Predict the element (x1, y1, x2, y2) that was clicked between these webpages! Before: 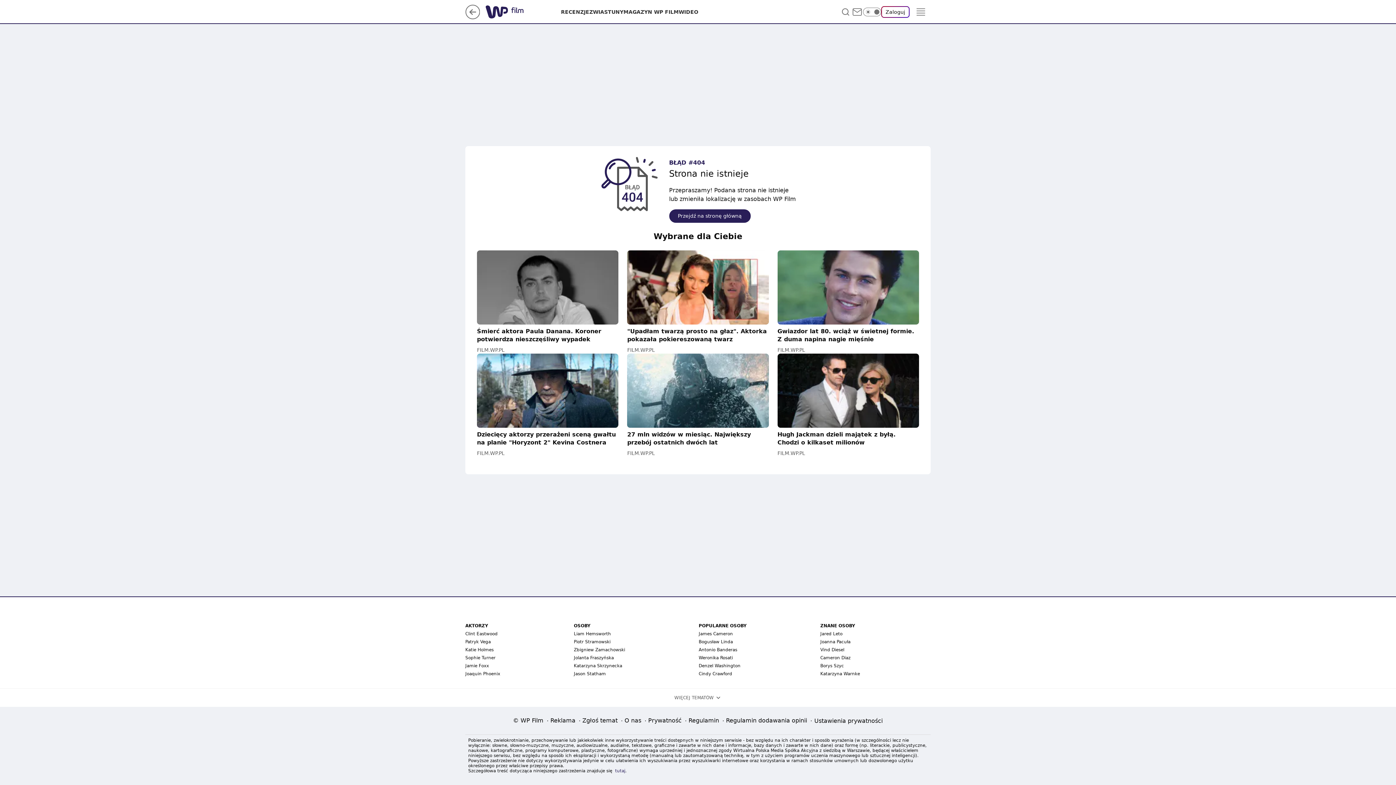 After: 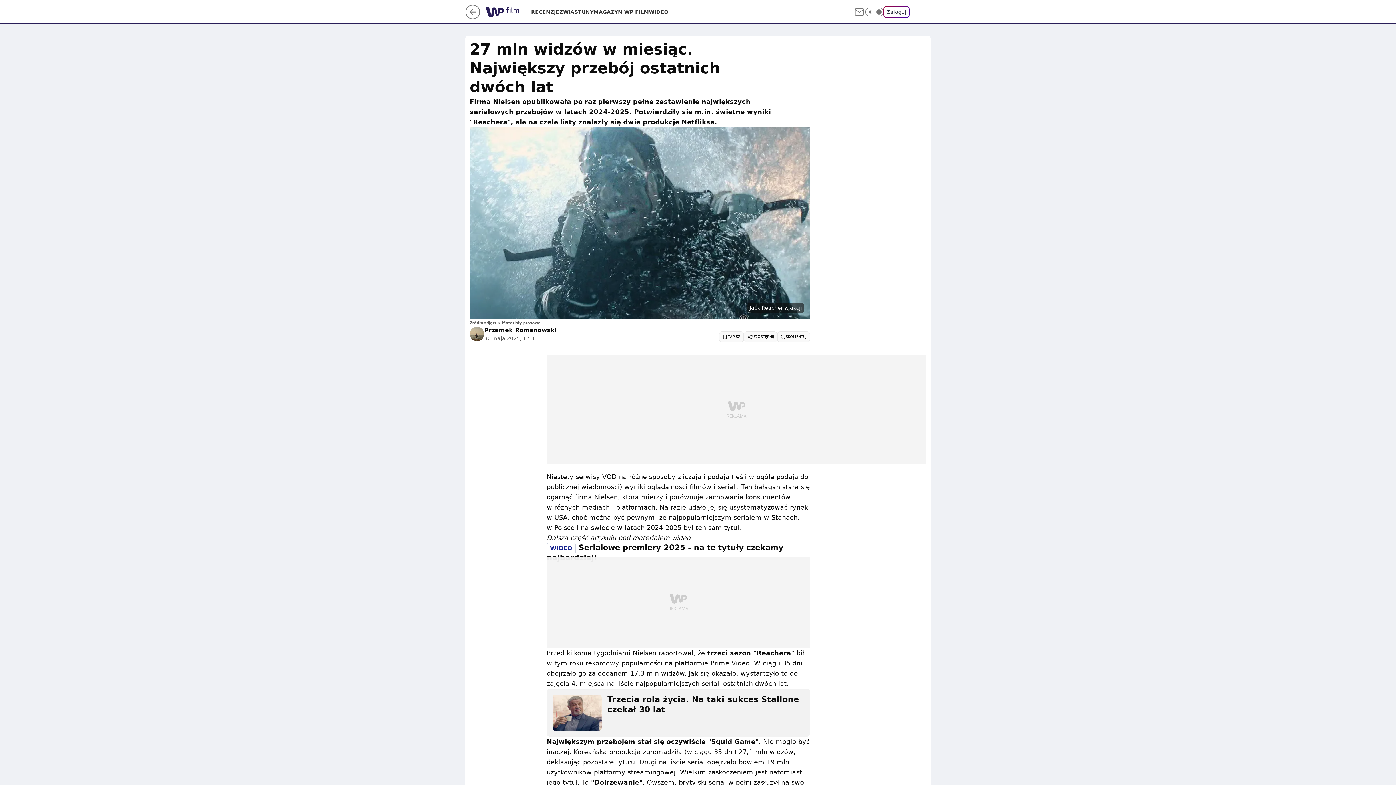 Action: bbox: (627, 353, 768, 446) label: 27 mln widzów w miesiąc. Największy przebój ostatnich dwóch lat